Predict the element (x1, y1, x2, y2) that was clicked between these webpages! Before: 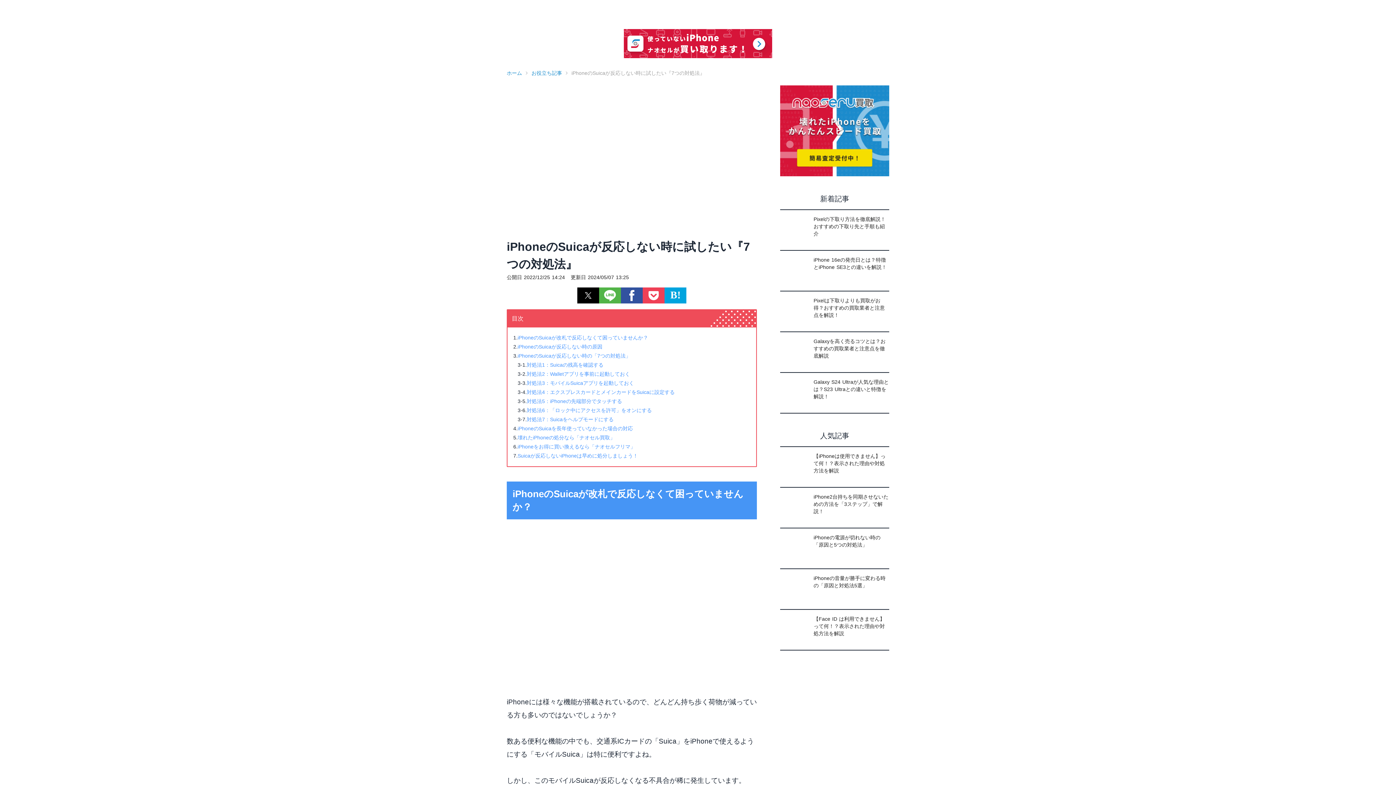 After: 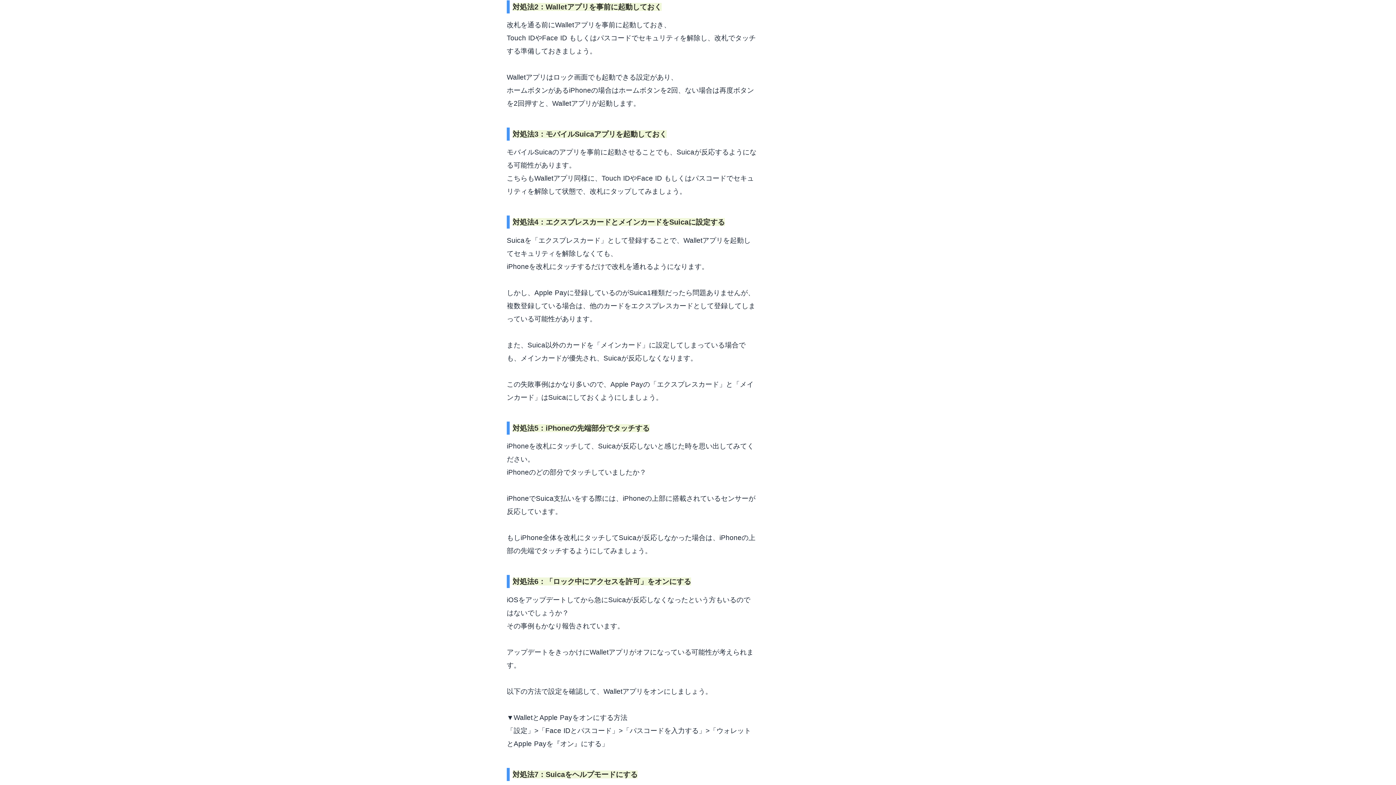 Action: label: 対処法2：Walletアプリを事前に起動しておく bbox: (526, 371, 630, 377)